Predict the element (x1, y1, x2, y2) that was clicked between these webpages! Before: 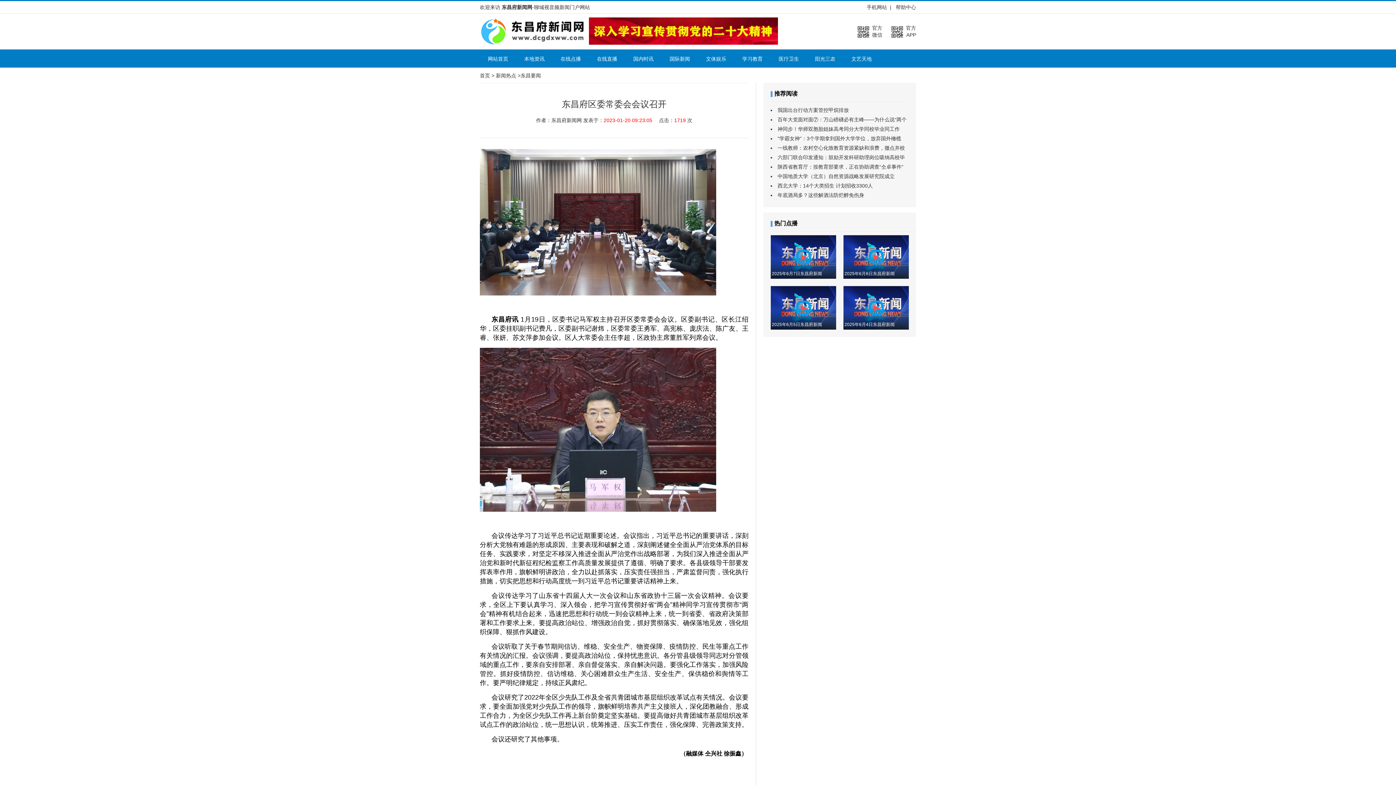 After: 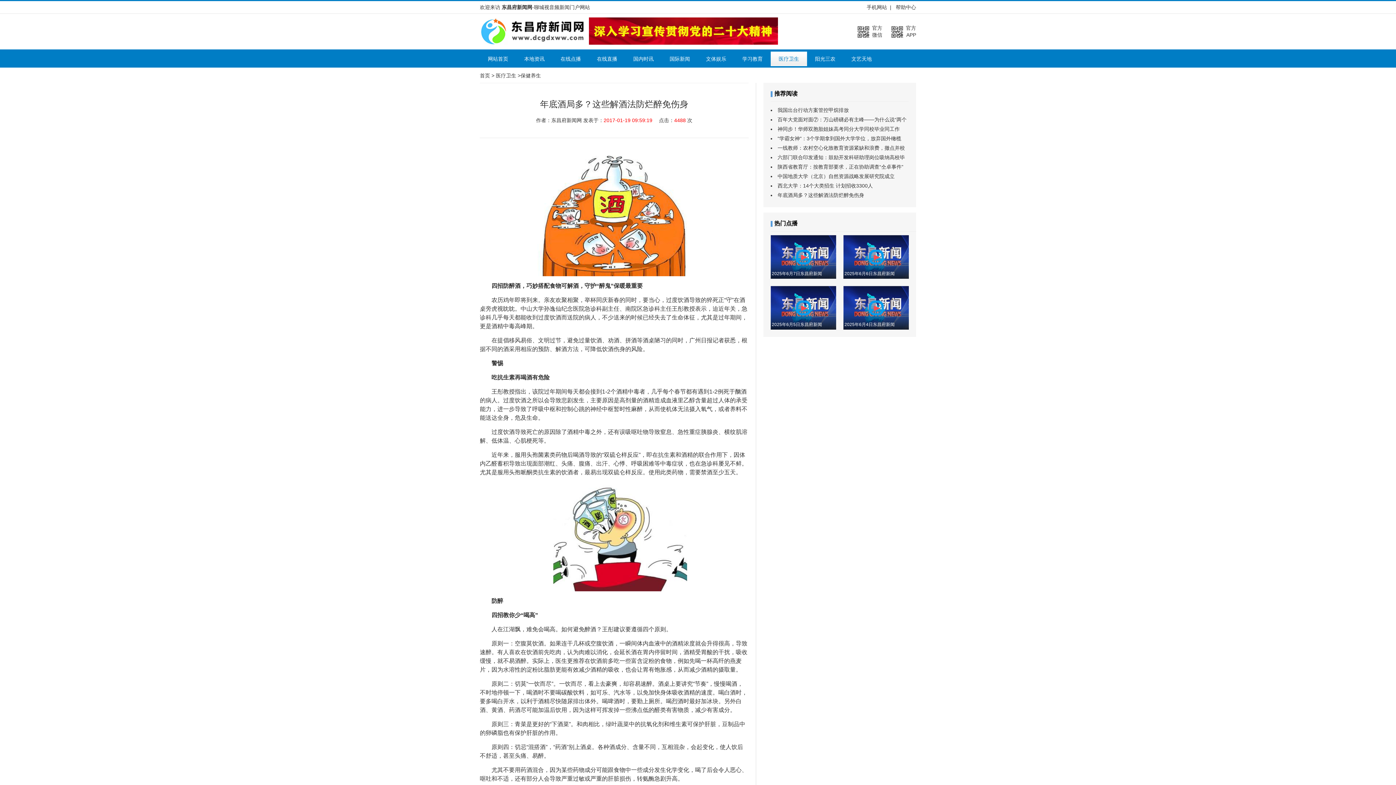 Action: bbox: (777, 192, 864, 198) label: 年底酒局多？这些解酒法防烂醉免伤身